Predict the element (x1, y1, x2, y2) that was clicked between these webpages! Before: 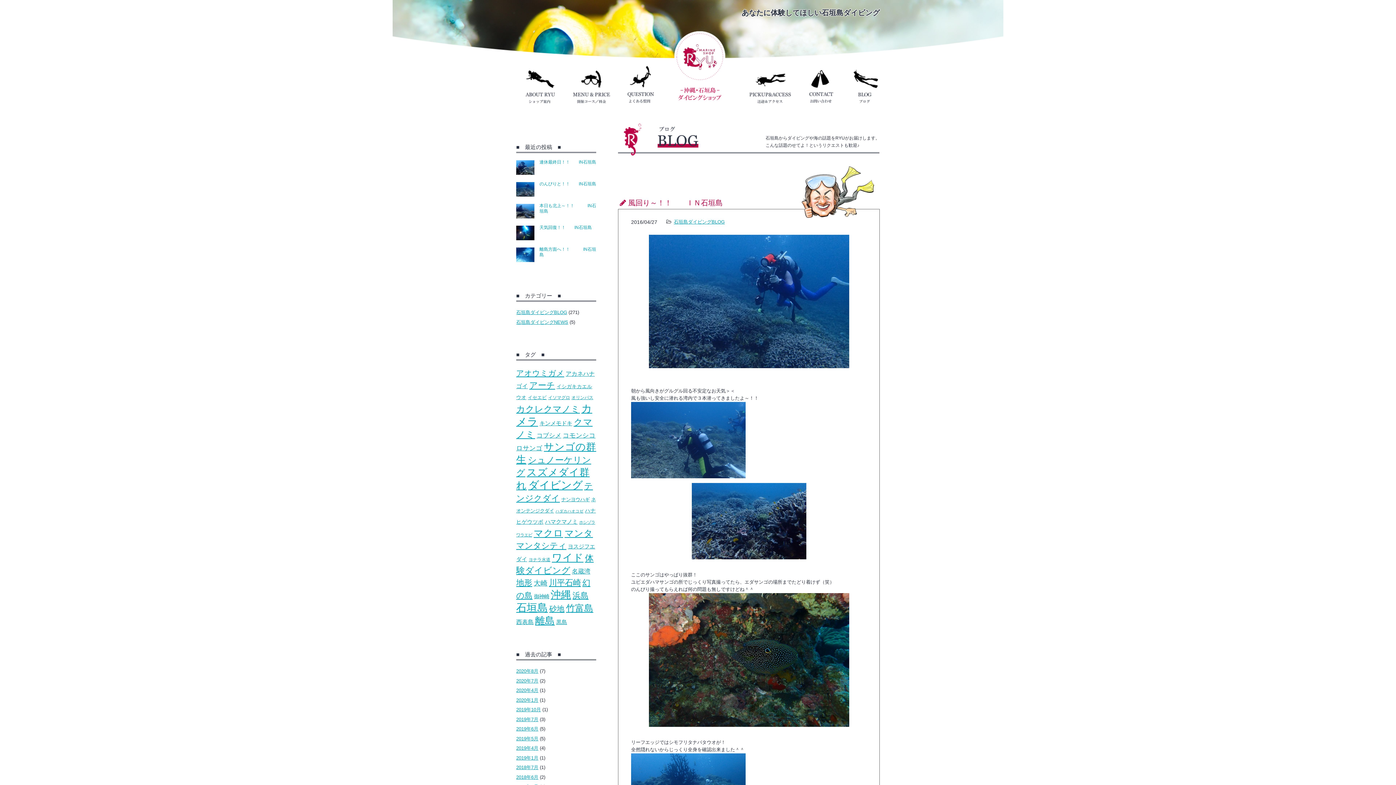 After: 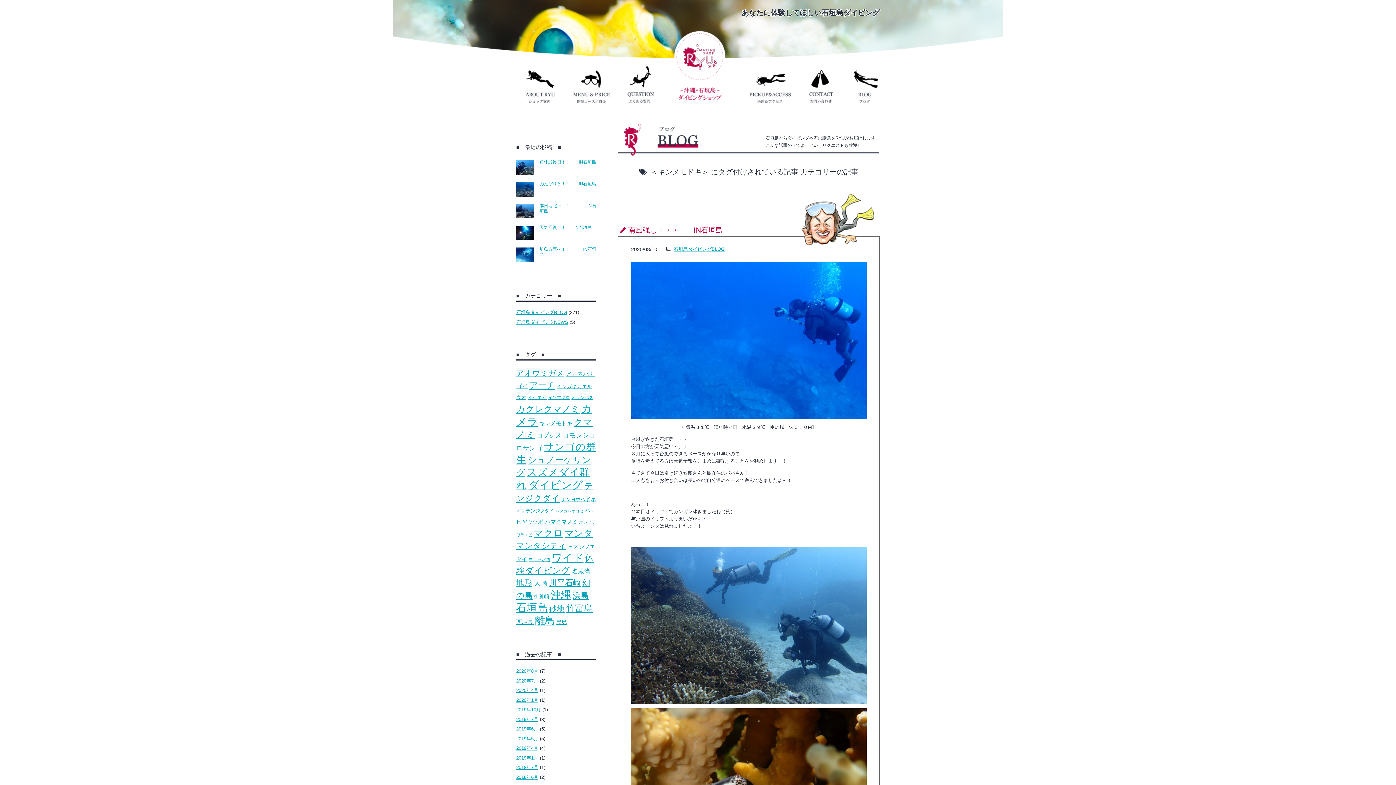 Action: label: キンメモドキ (20個の項目) bbox: (539, 420, 572, 426)